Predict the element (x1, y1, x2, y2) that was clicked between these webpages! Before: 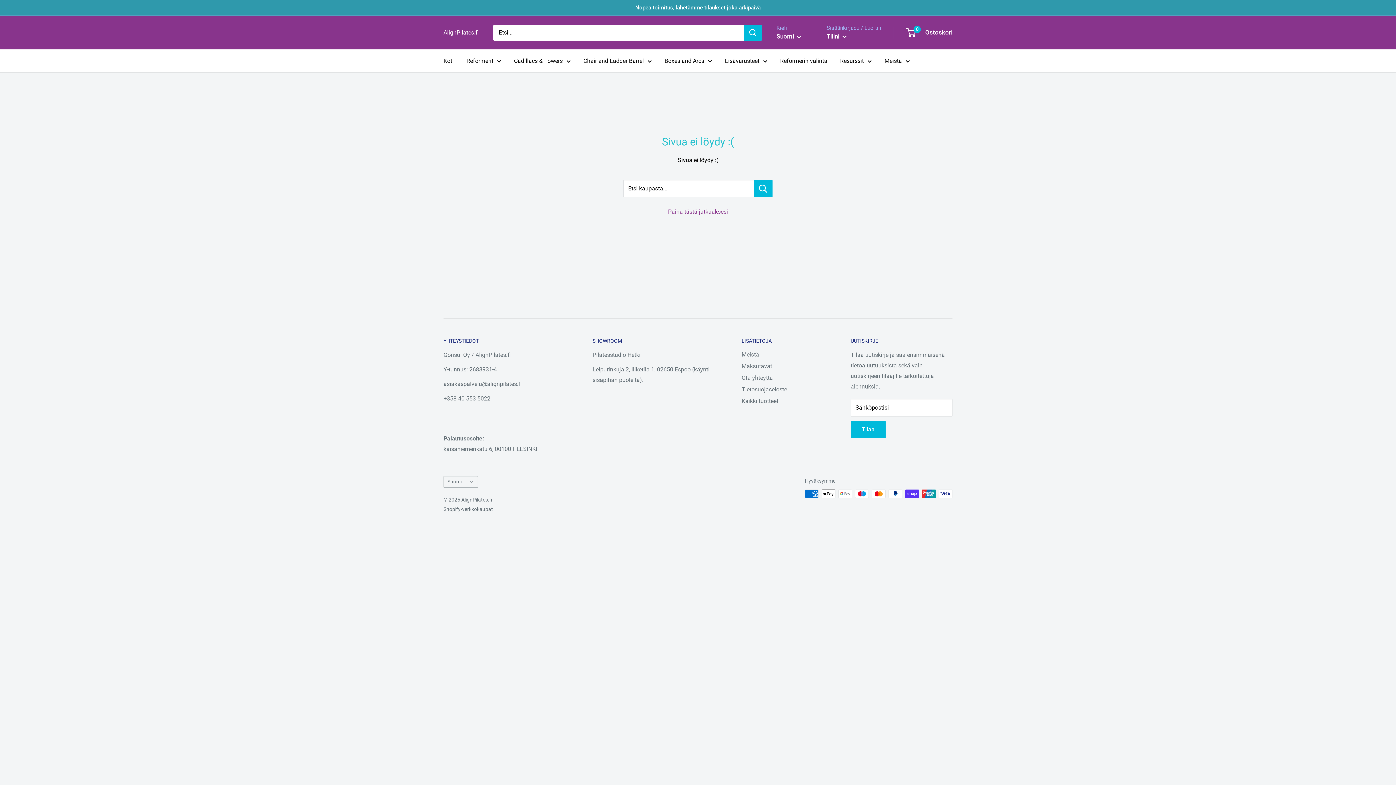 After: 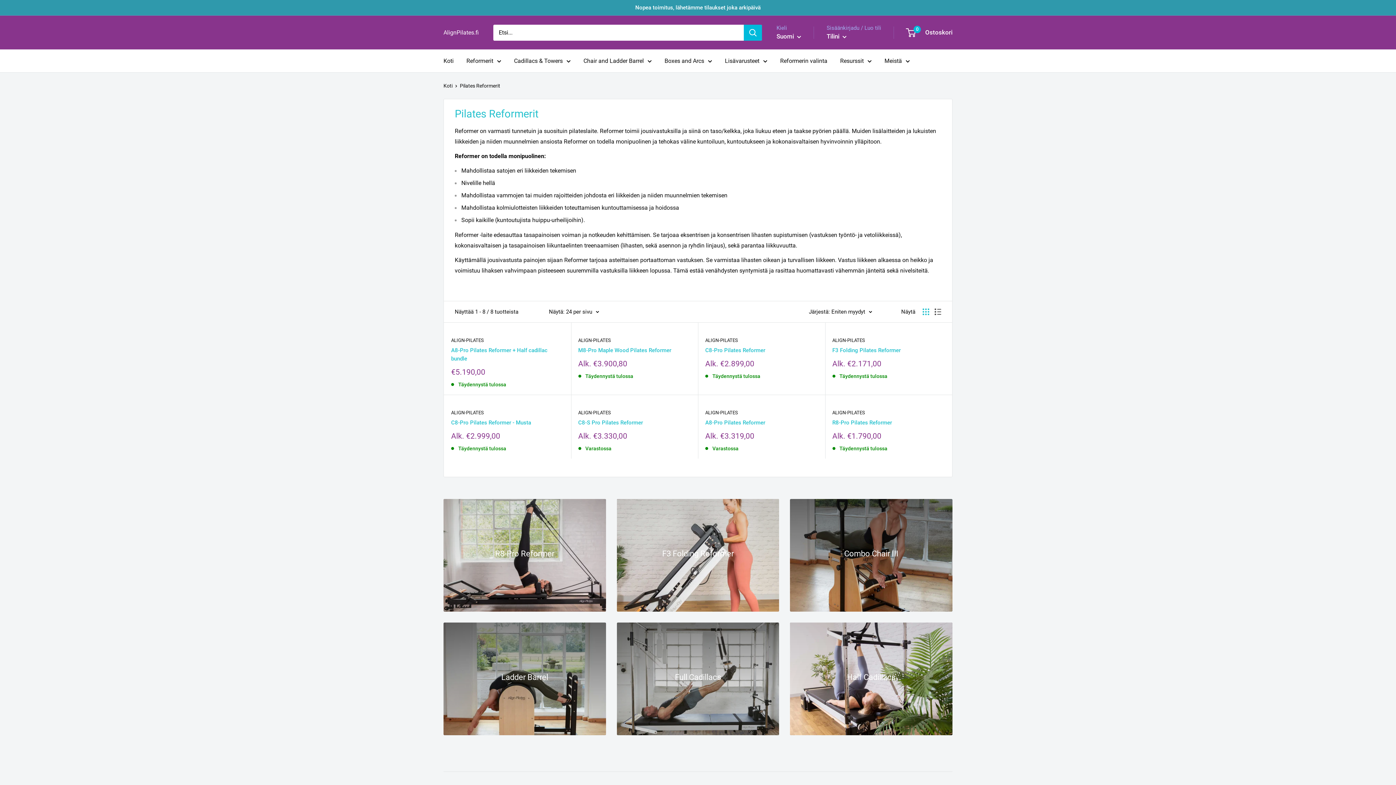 Action: label: Reformerit bbox: (466, 55, 501, 66)